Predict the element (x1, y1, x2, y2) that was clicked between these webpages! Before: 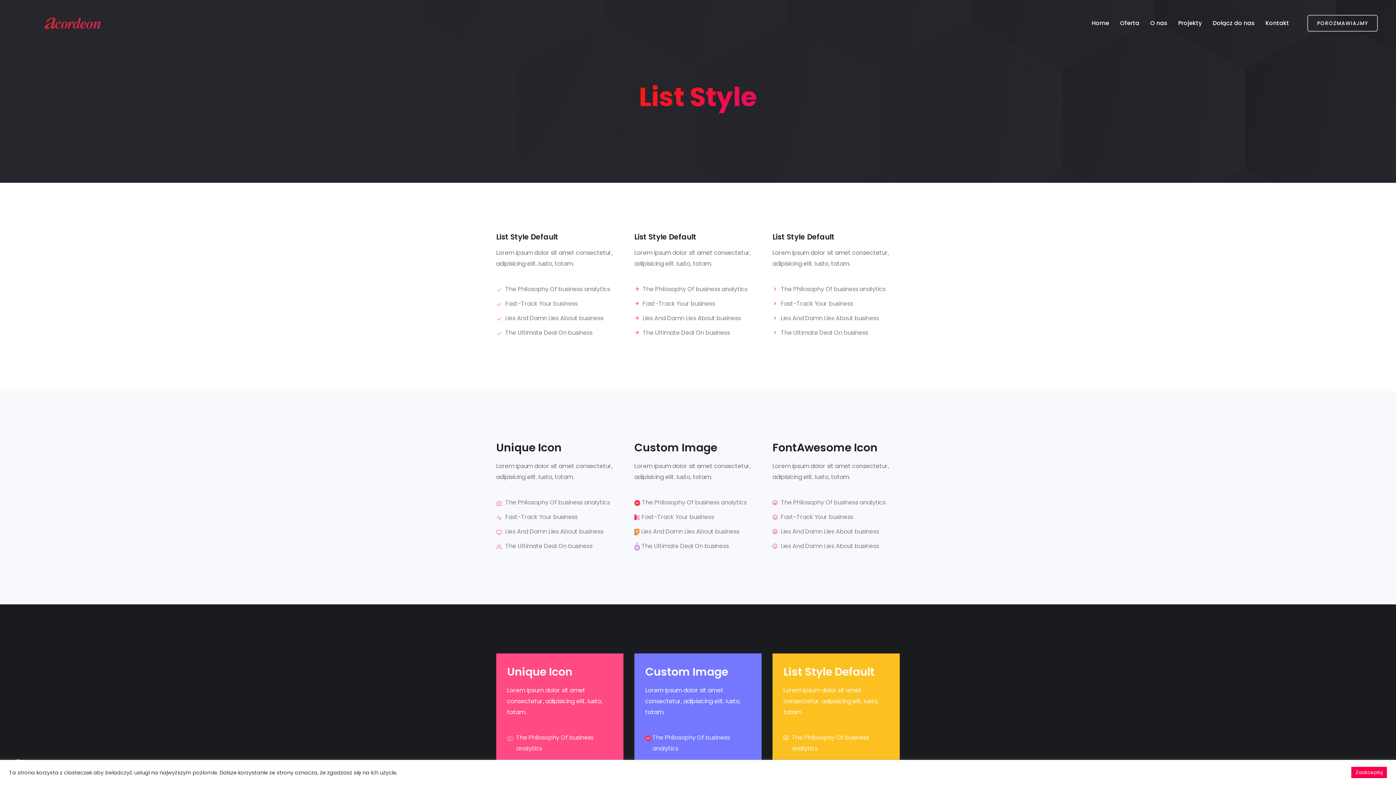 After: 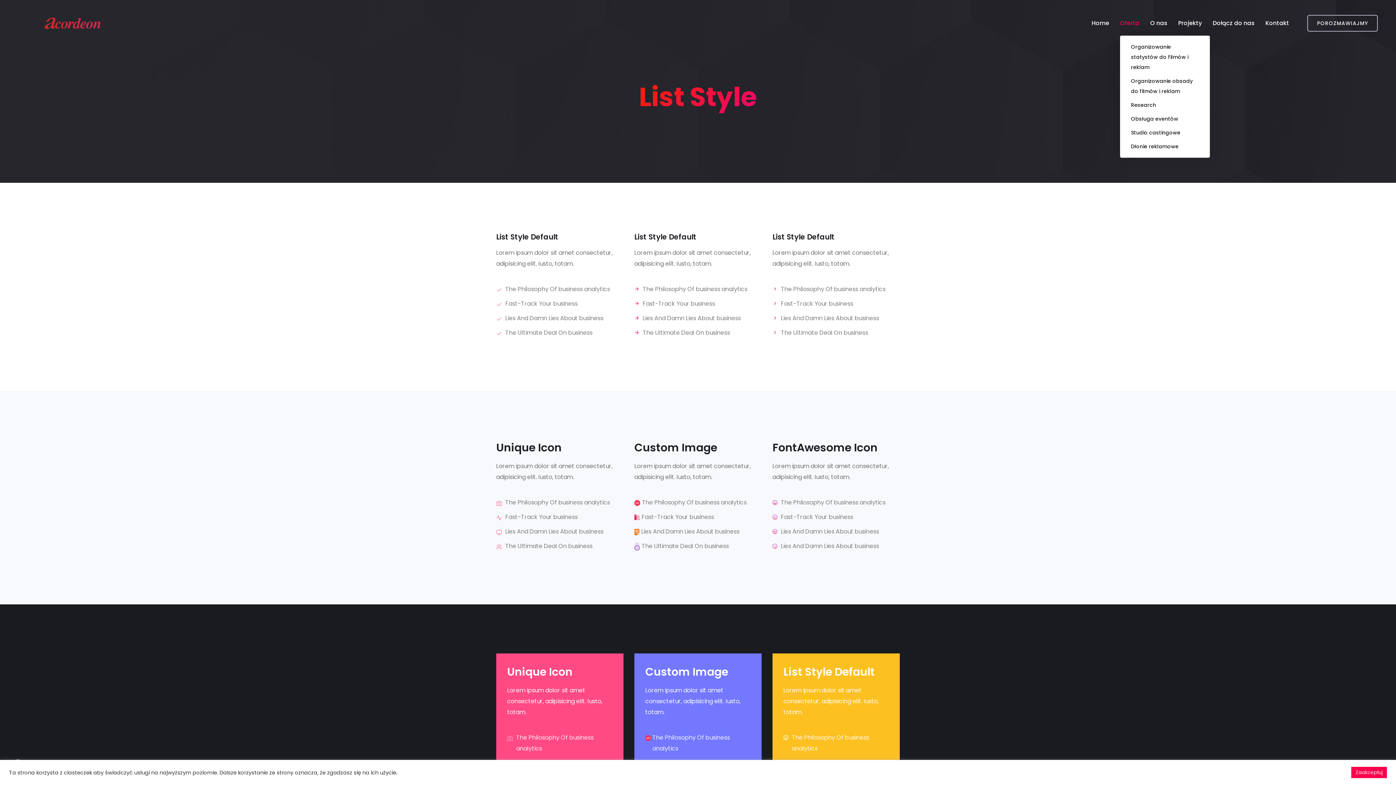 Action: bbox: (1120, 10, 1139, 35) label: Oferta